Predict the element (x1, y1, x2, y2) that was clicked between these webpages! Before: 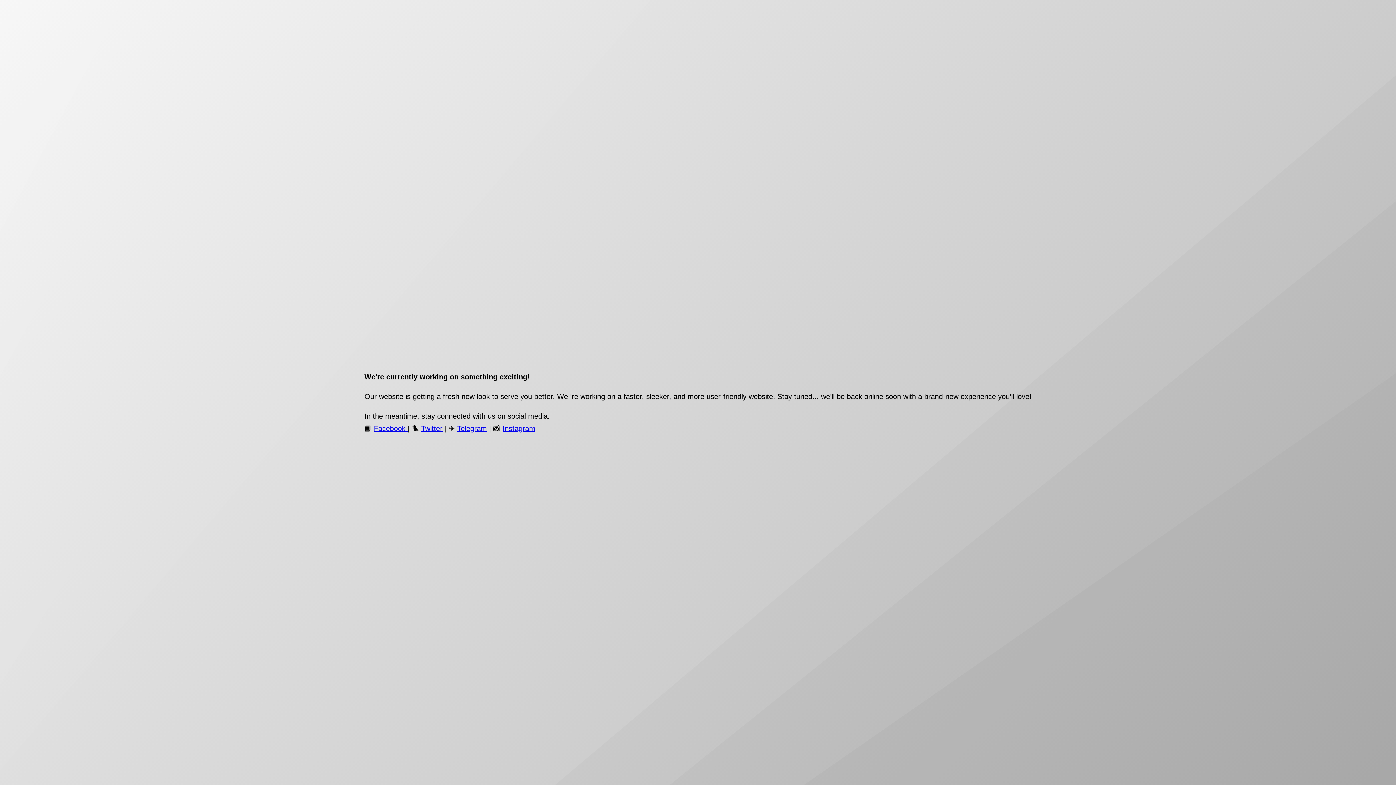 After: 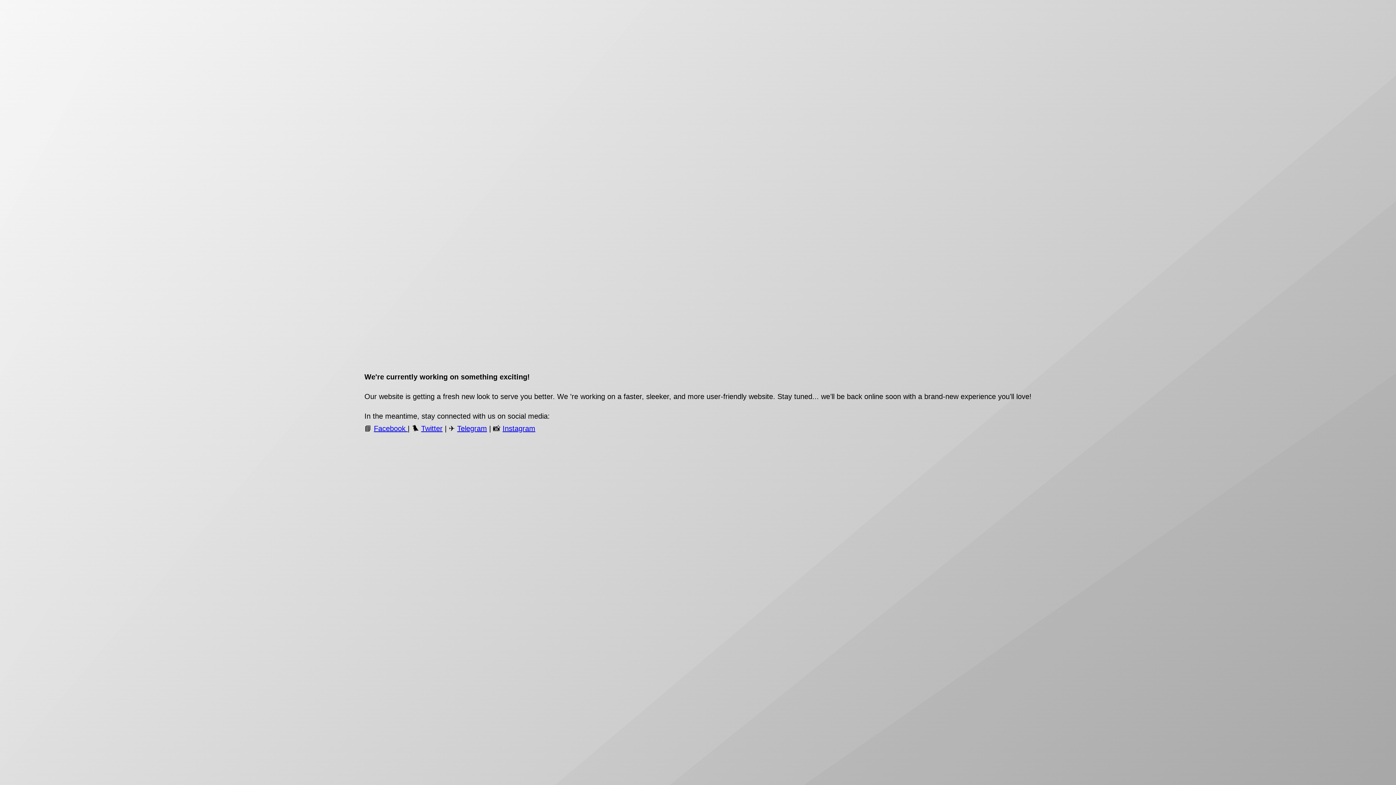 Action: bbox: (421, 424, 442, 432) label: Twitter